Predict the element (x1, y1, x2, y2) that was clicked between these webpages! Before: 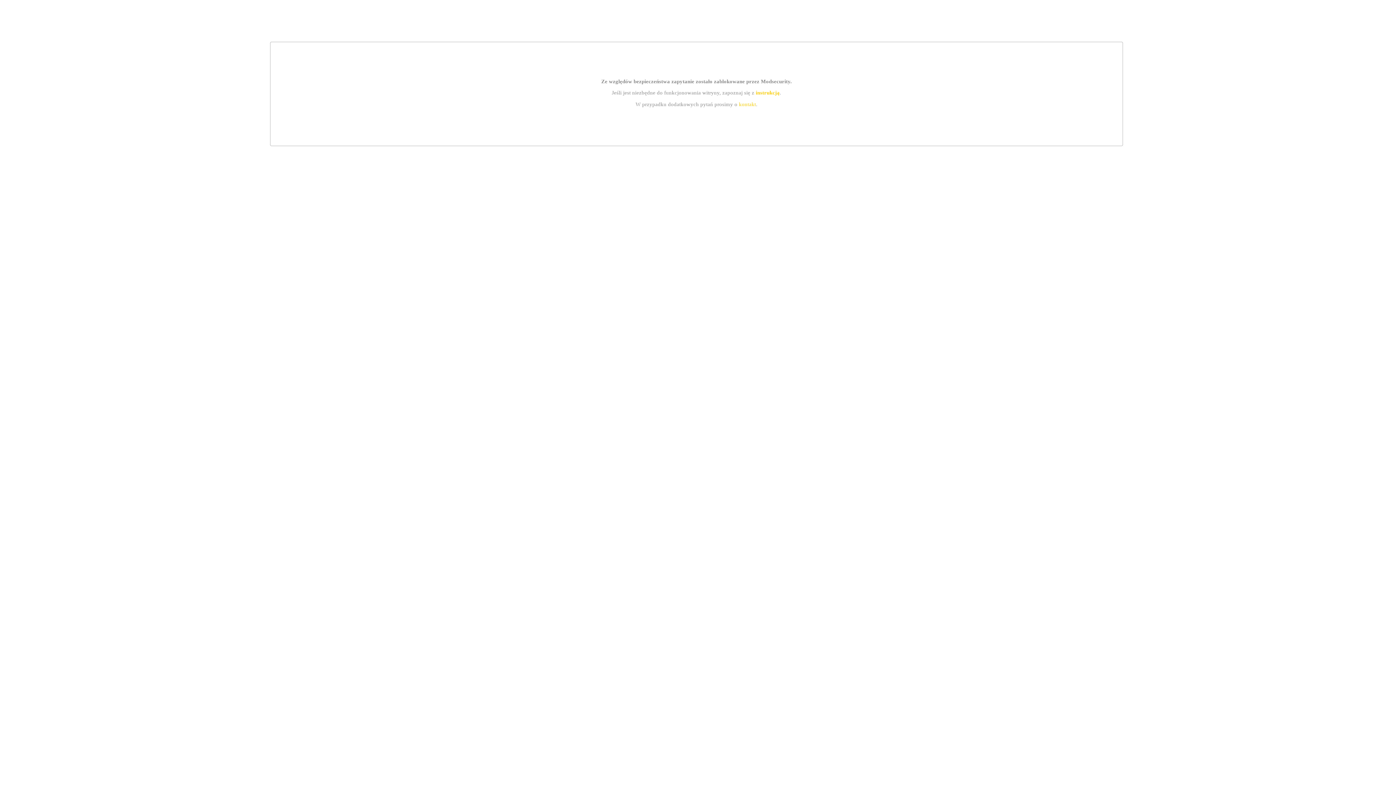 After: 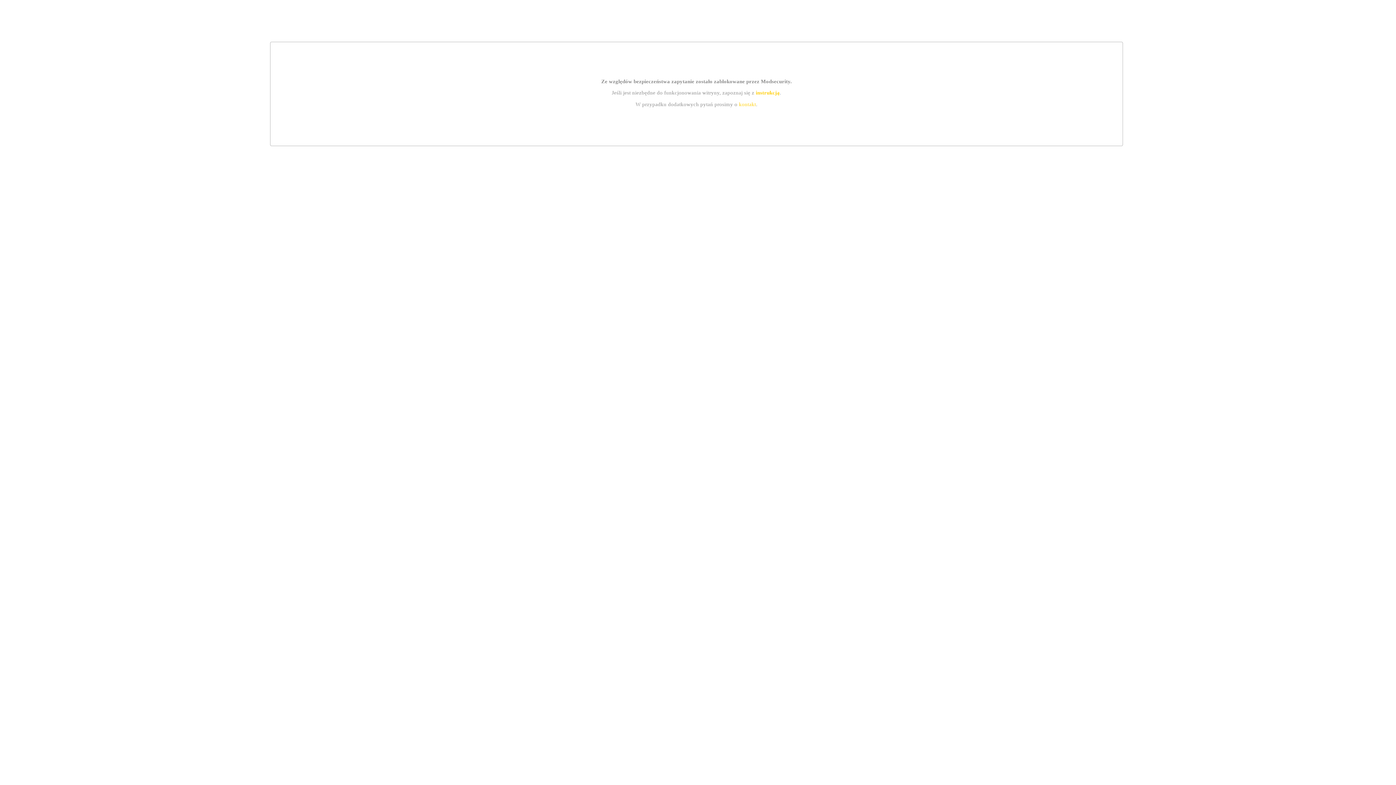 Action: bbox: (755, 89, 779, 95) label: instrukcją